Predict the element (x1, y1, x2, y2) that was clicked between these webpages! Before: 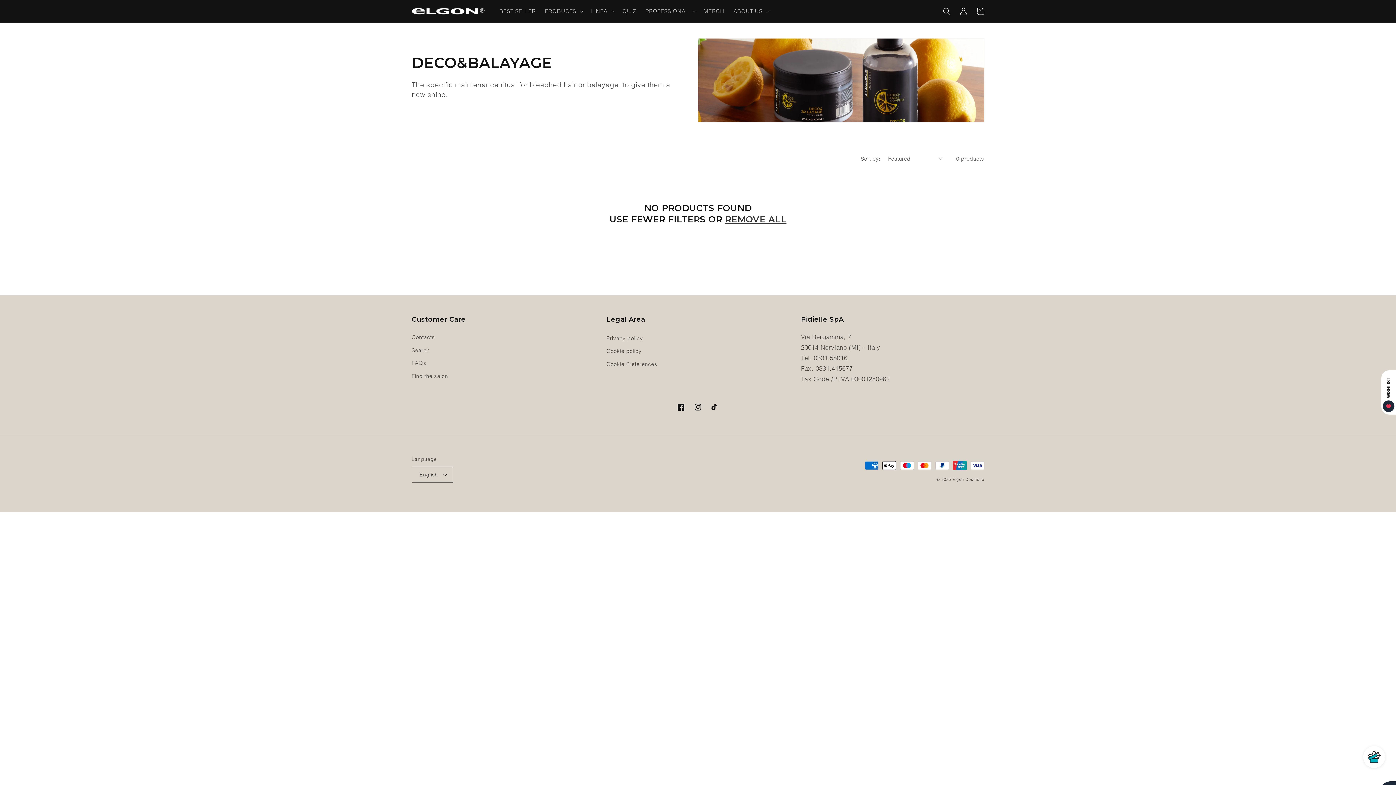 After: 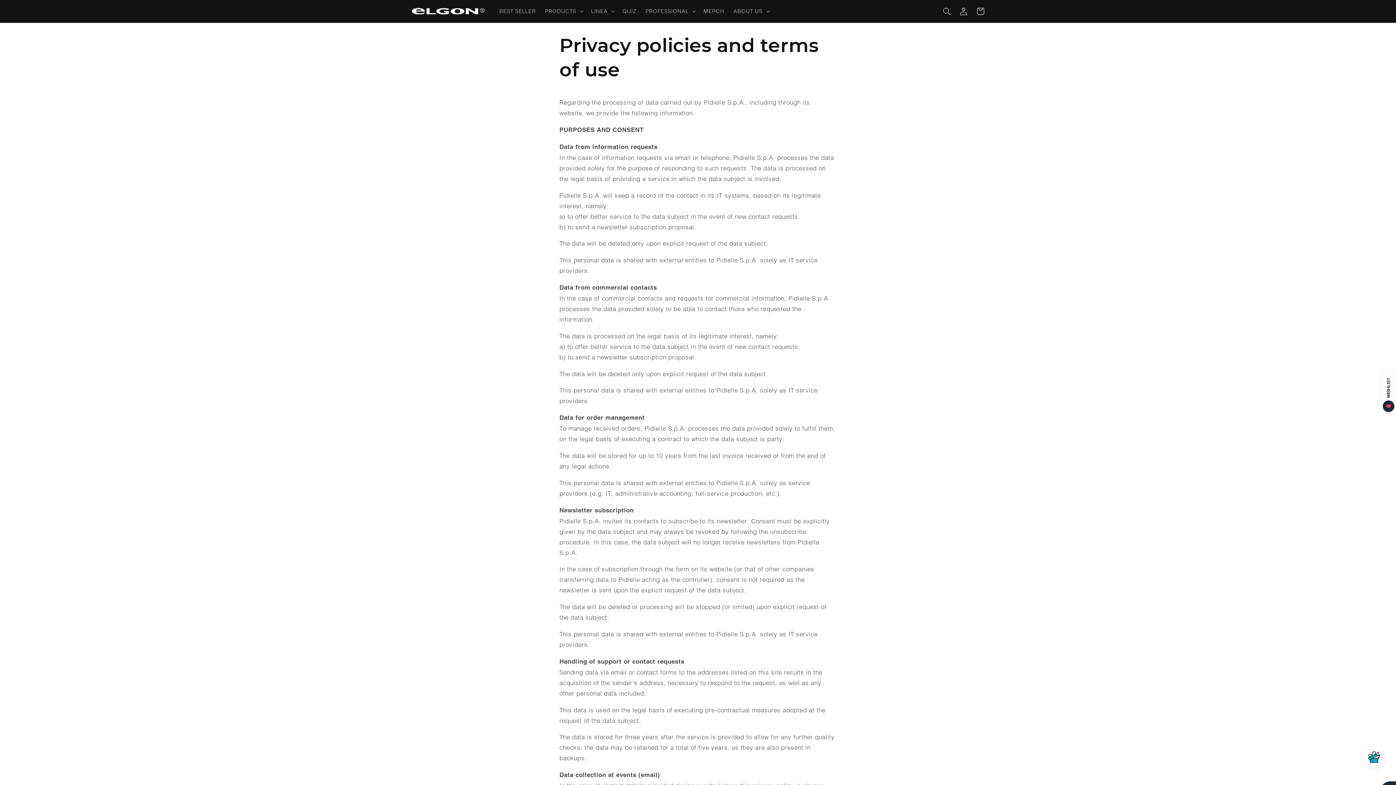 Action: label: Privacy policy bbox: (606, 331, 643, 344)